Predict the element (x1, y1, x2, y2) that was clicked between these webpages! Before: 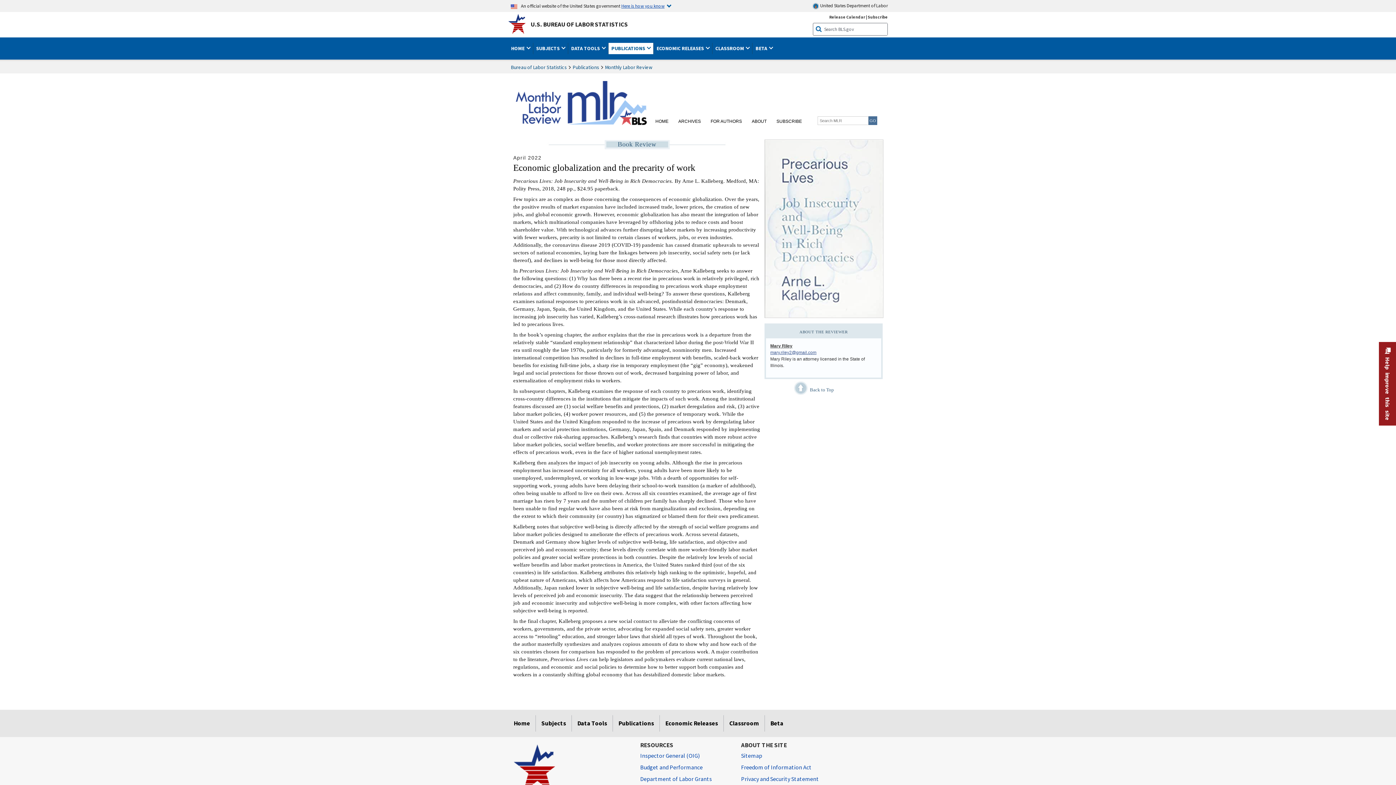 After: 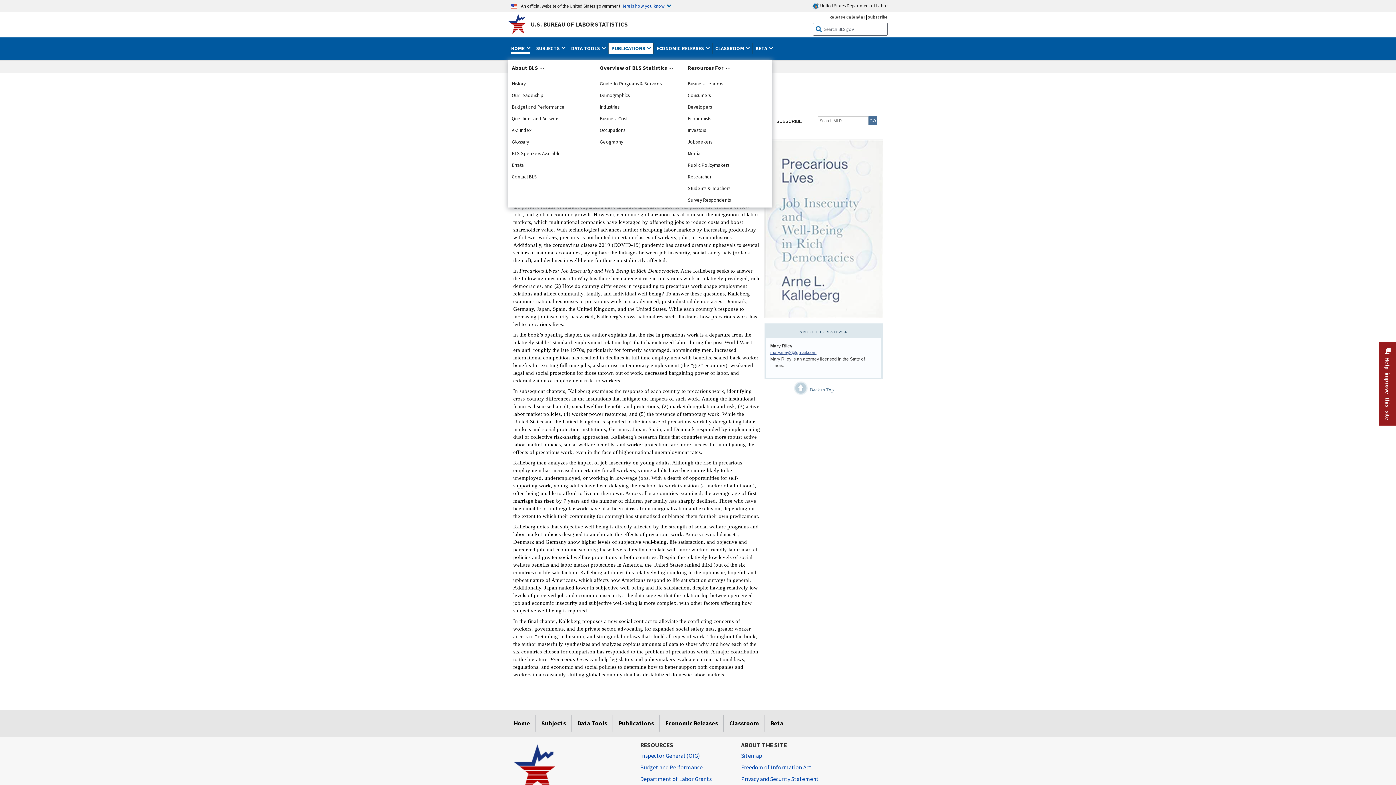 Action: bbox: (511, 42, 530, 54) label: HOME 